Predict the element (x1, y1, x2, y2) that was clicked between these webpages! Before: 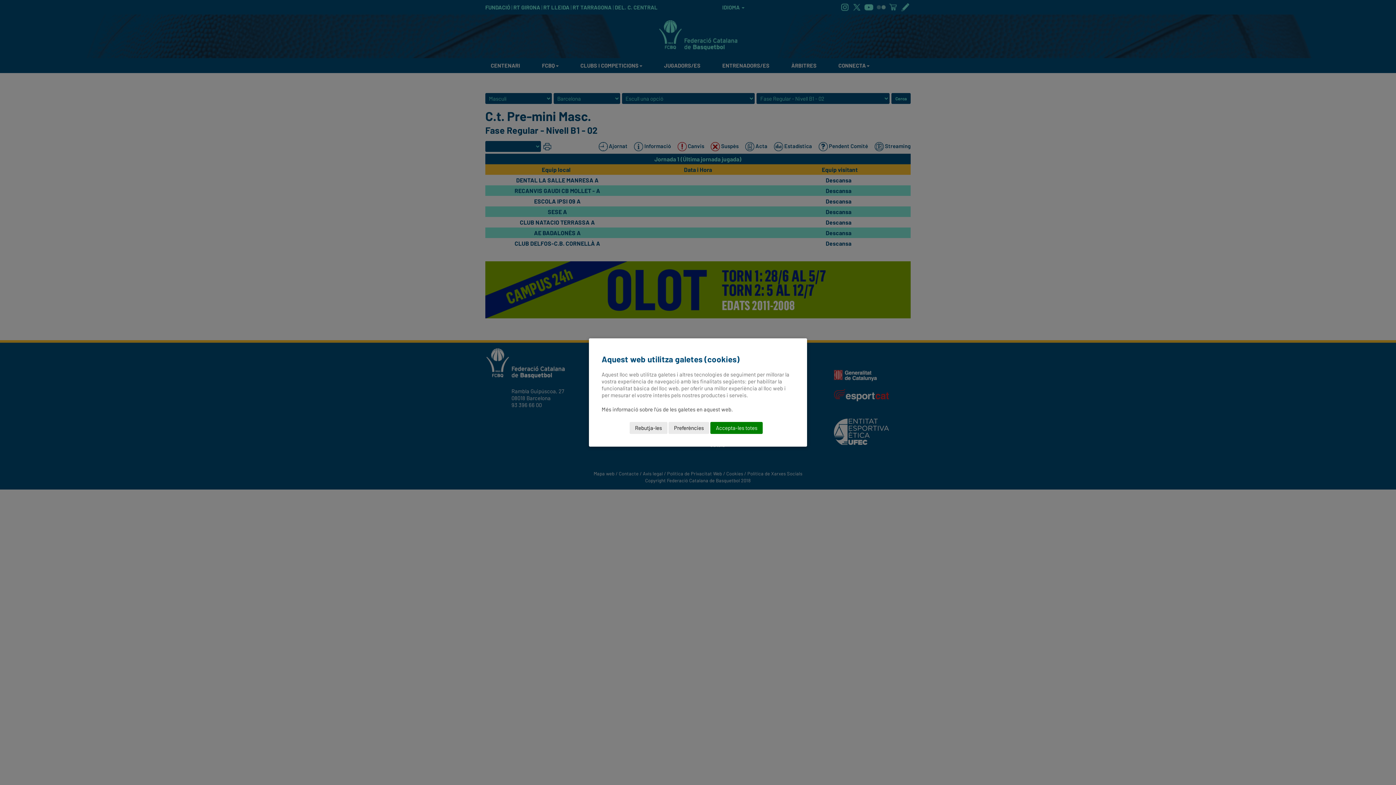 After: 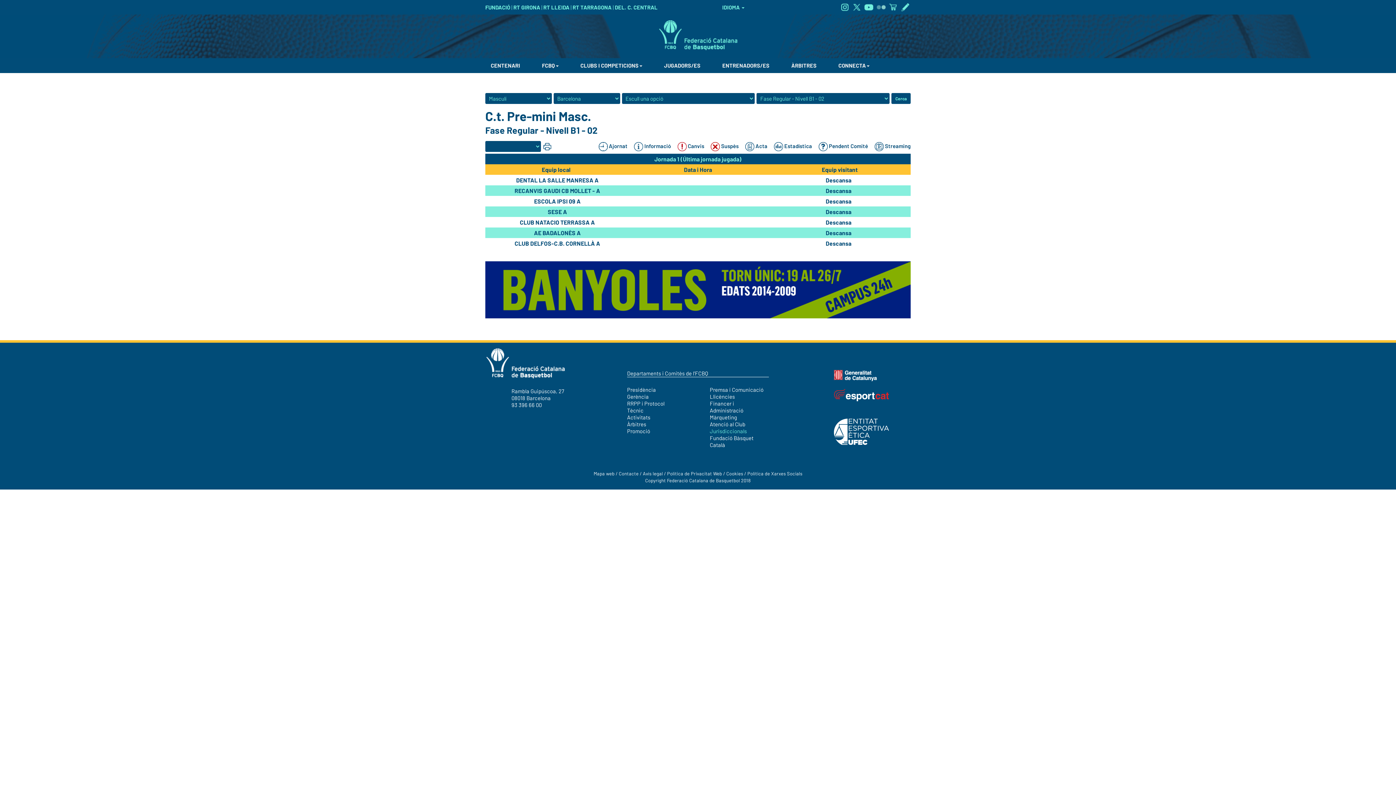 Action: bbox: (710, 422, 762, 434) label: Accepta-les totes